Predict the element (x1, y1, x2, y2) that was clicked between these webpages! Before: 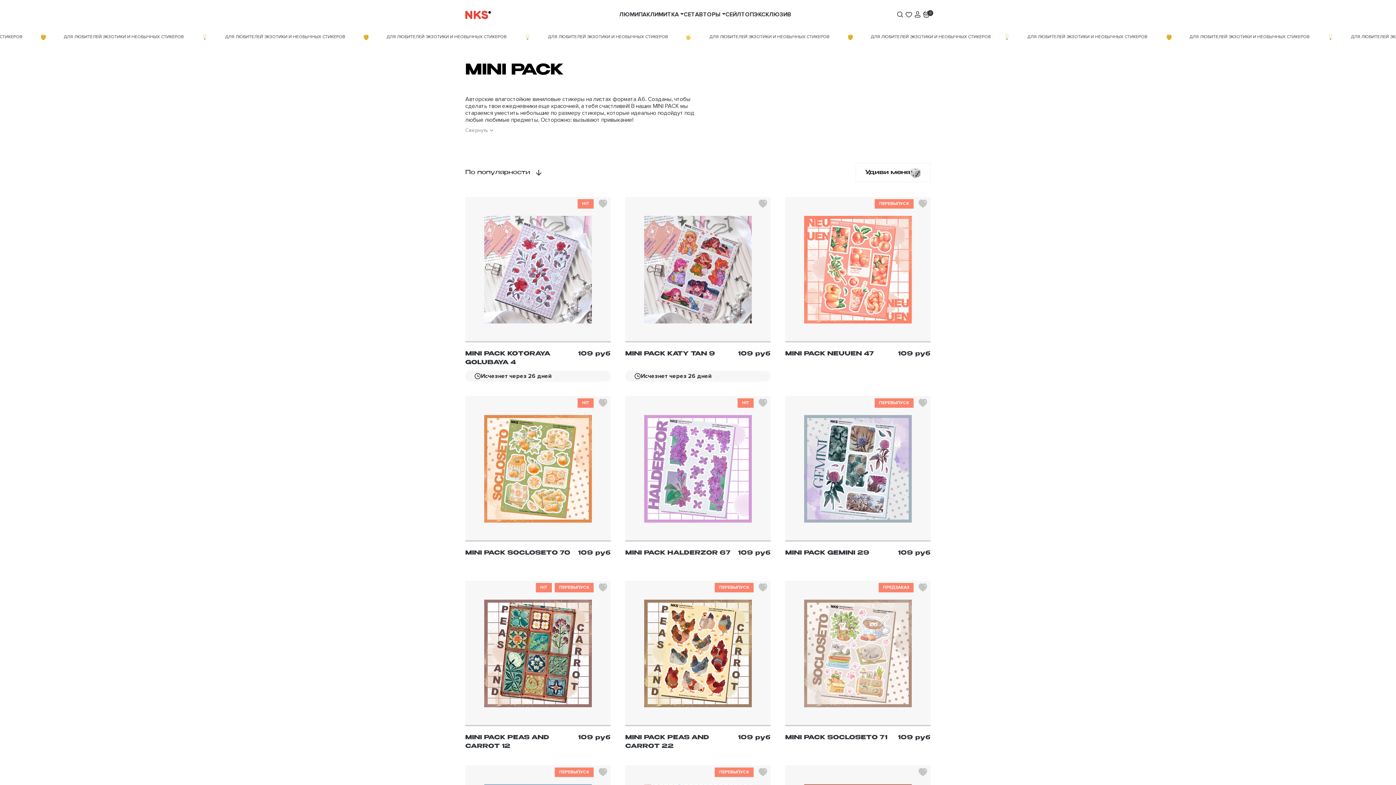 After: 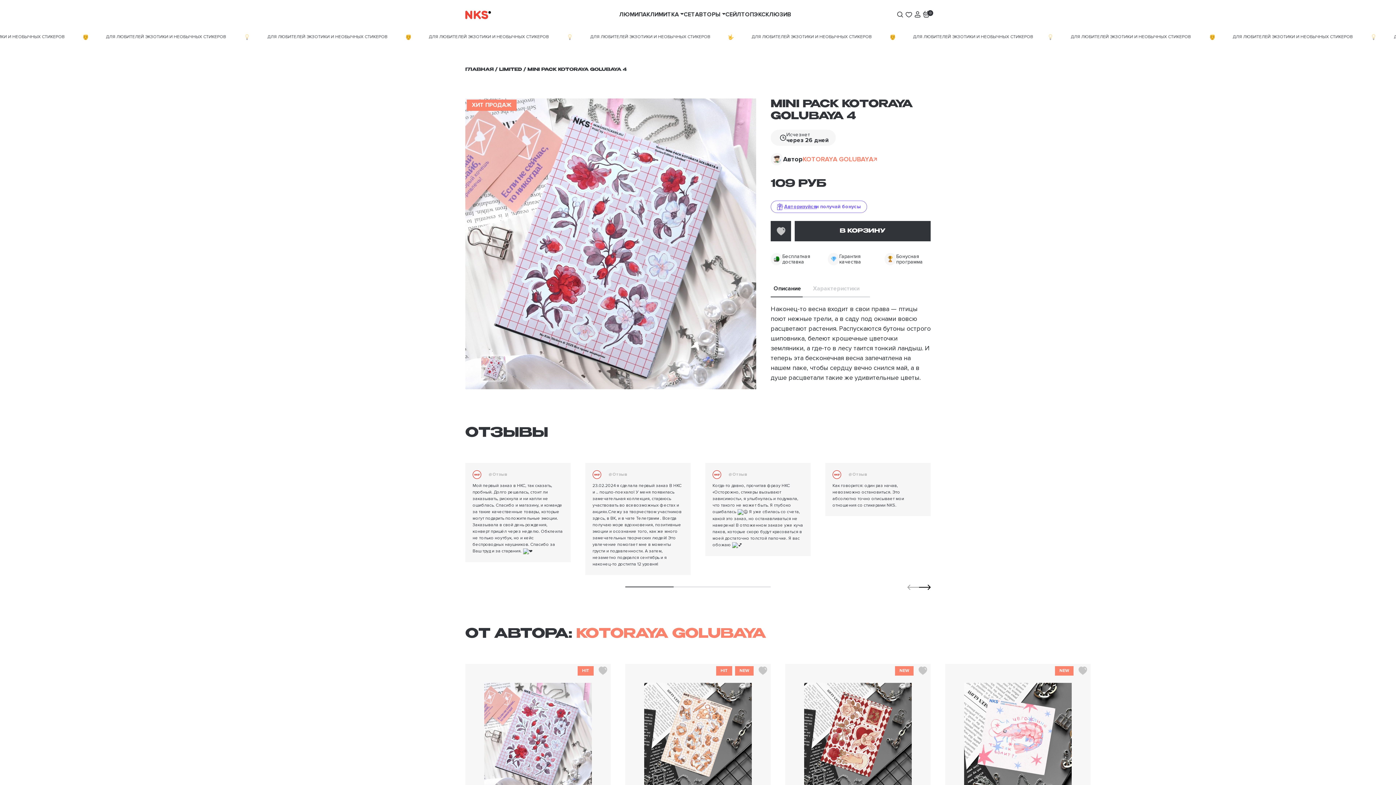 Action: bbox: (465, 197, 610, 342)